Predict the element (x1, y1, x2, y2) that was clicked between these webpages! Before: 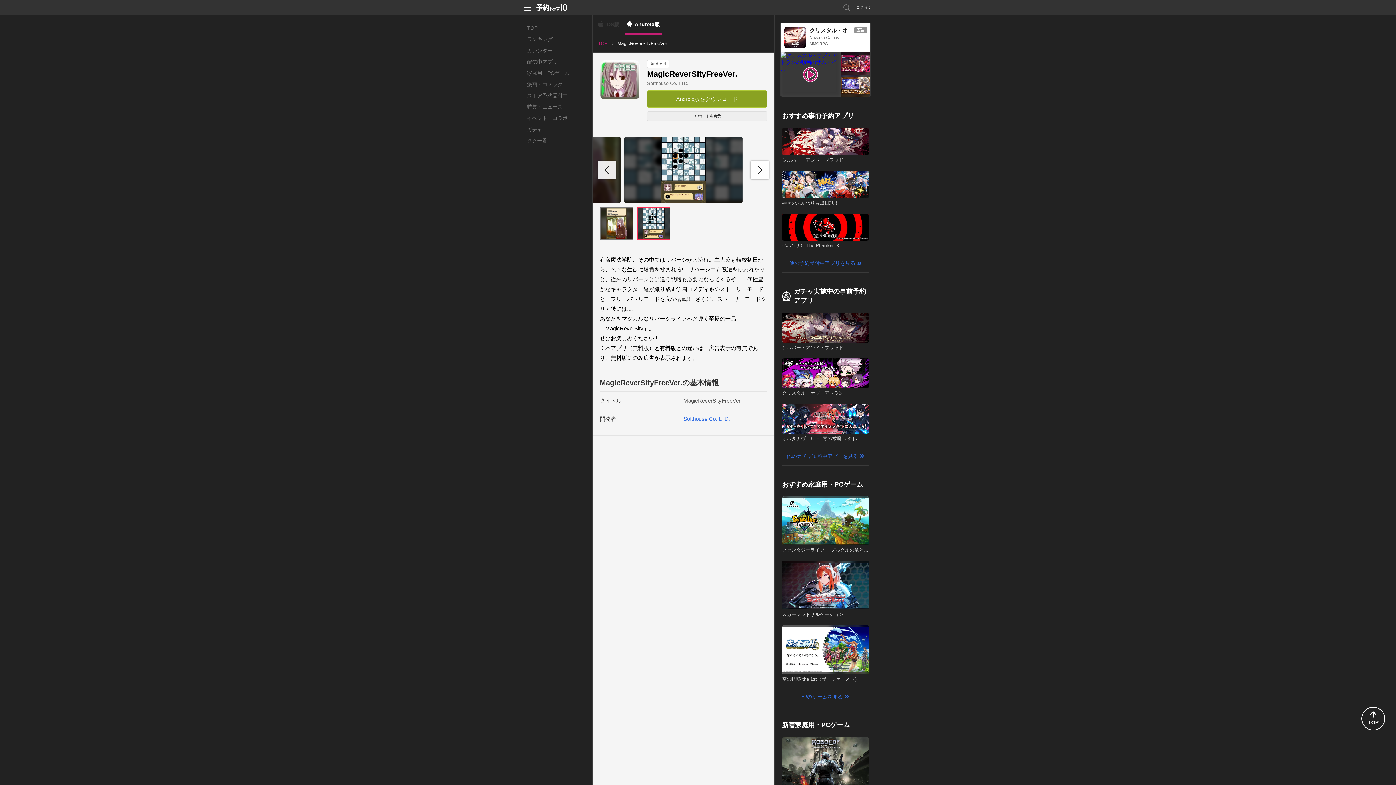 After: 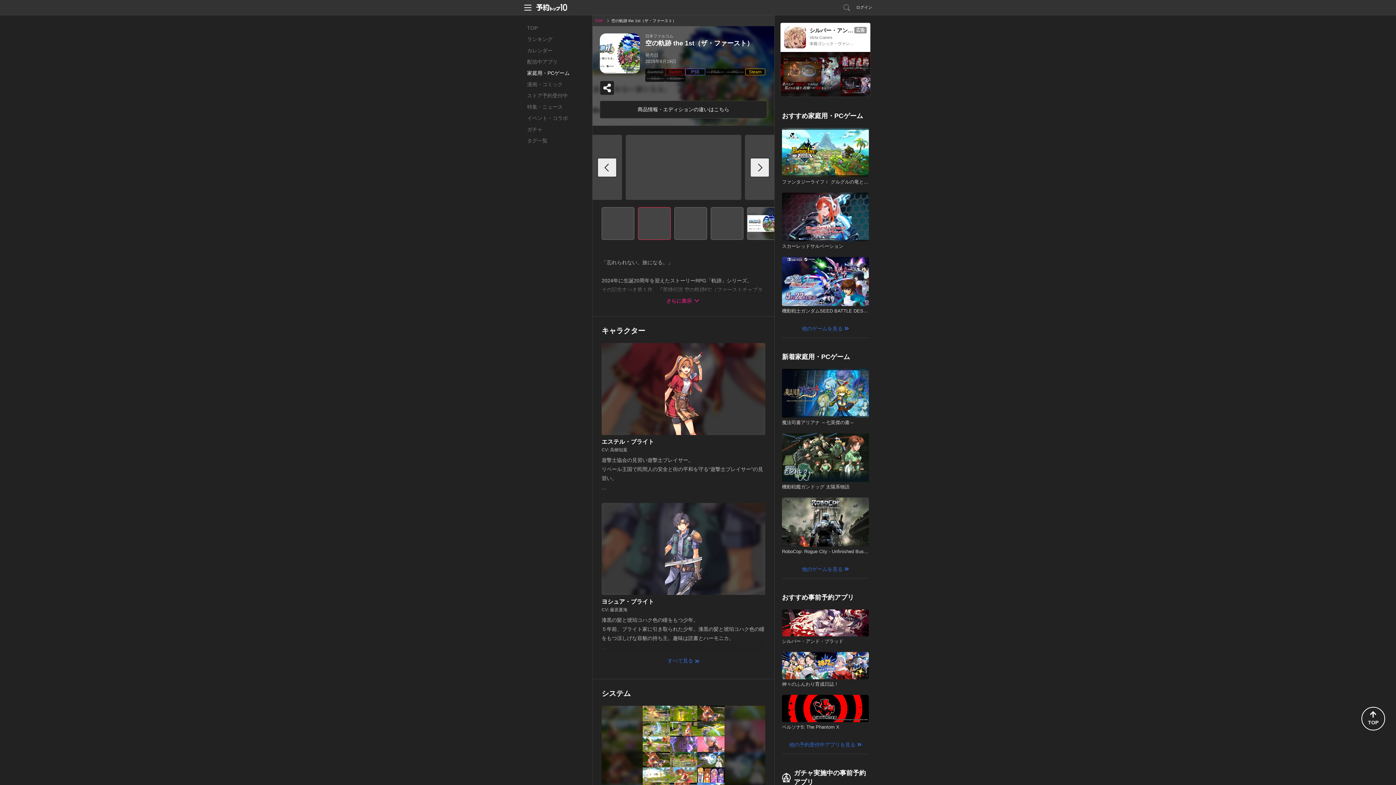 Action: label: 空の軌跡 the 1st（ザ・ファースト） bbox: (782, 625, 869, 682)